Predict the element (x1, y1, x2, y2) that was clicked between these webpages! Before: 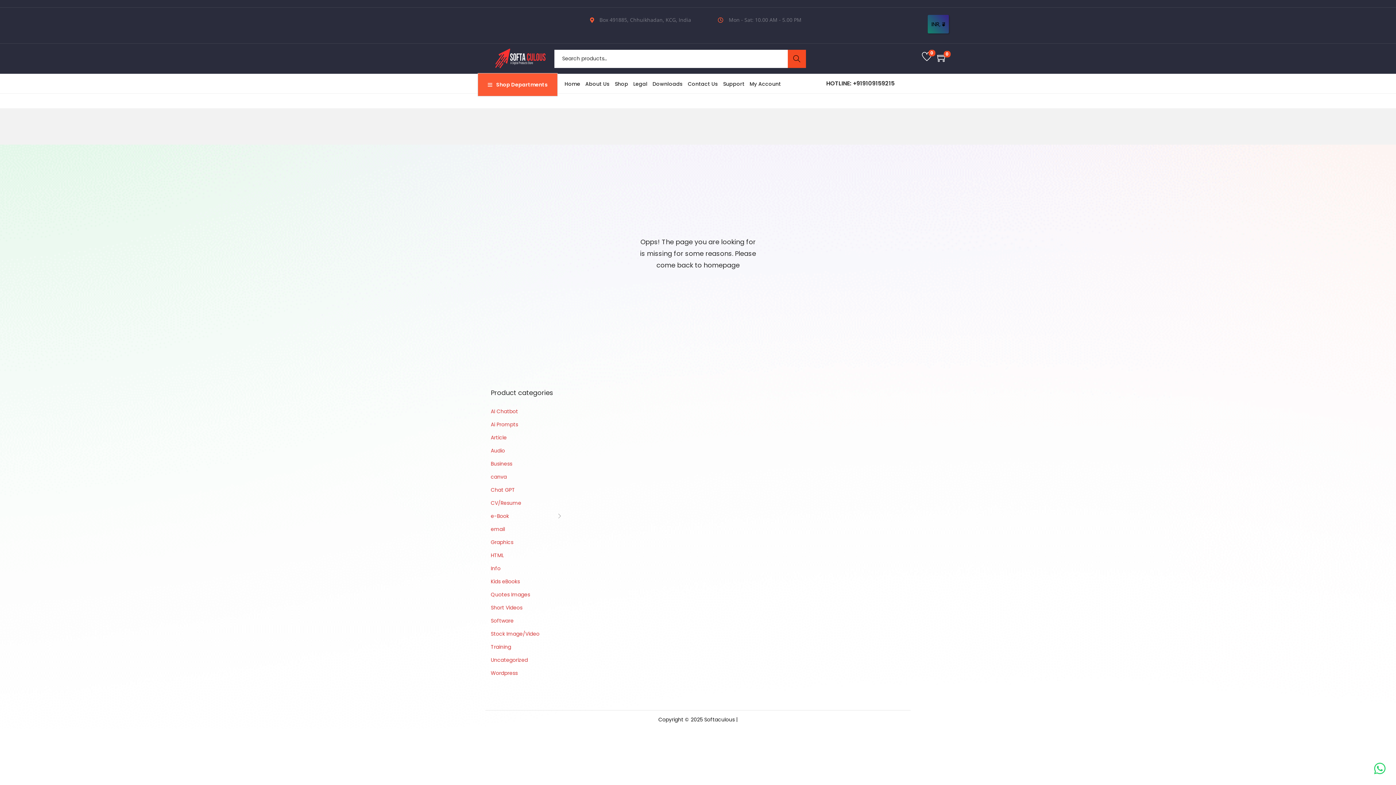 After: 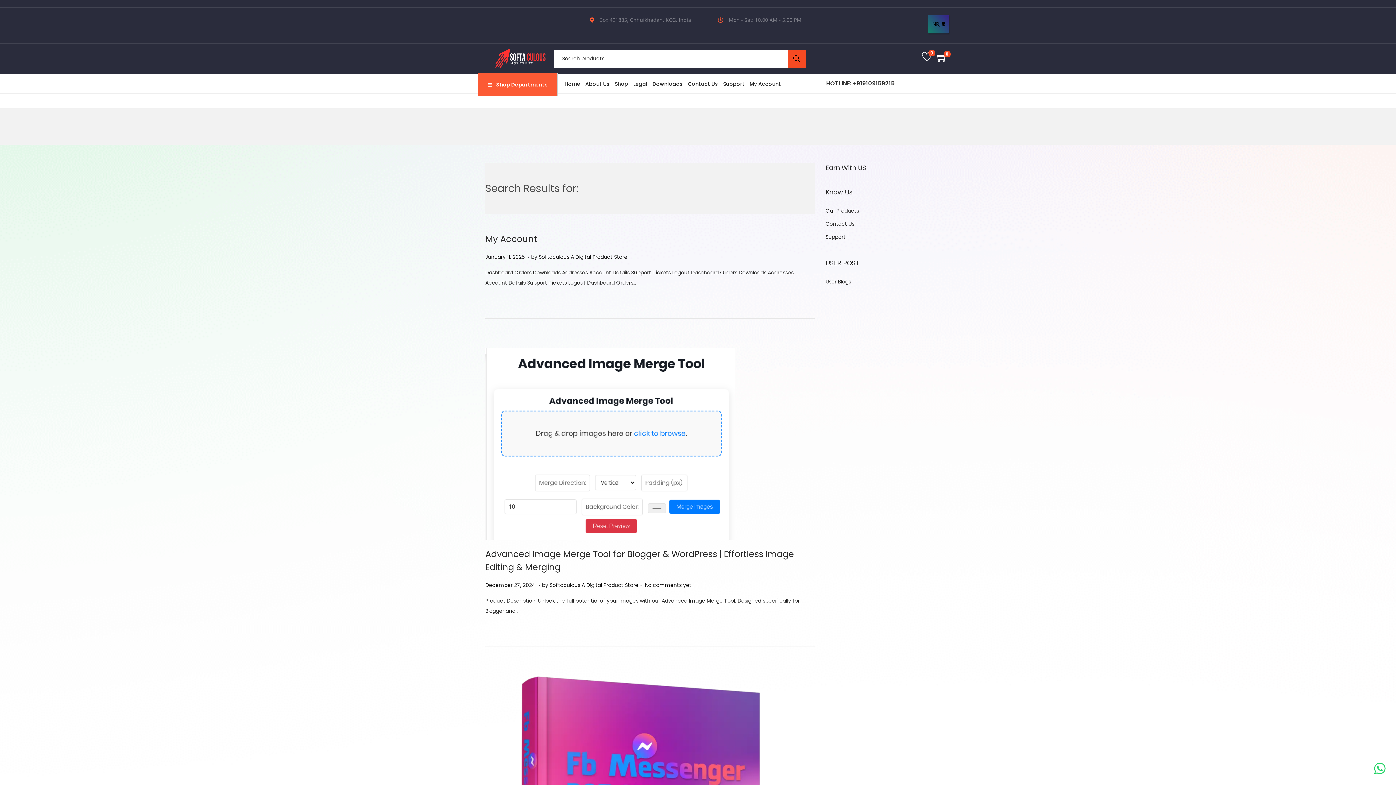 Action: bbox: (787, 49, 806, 67) label: Search